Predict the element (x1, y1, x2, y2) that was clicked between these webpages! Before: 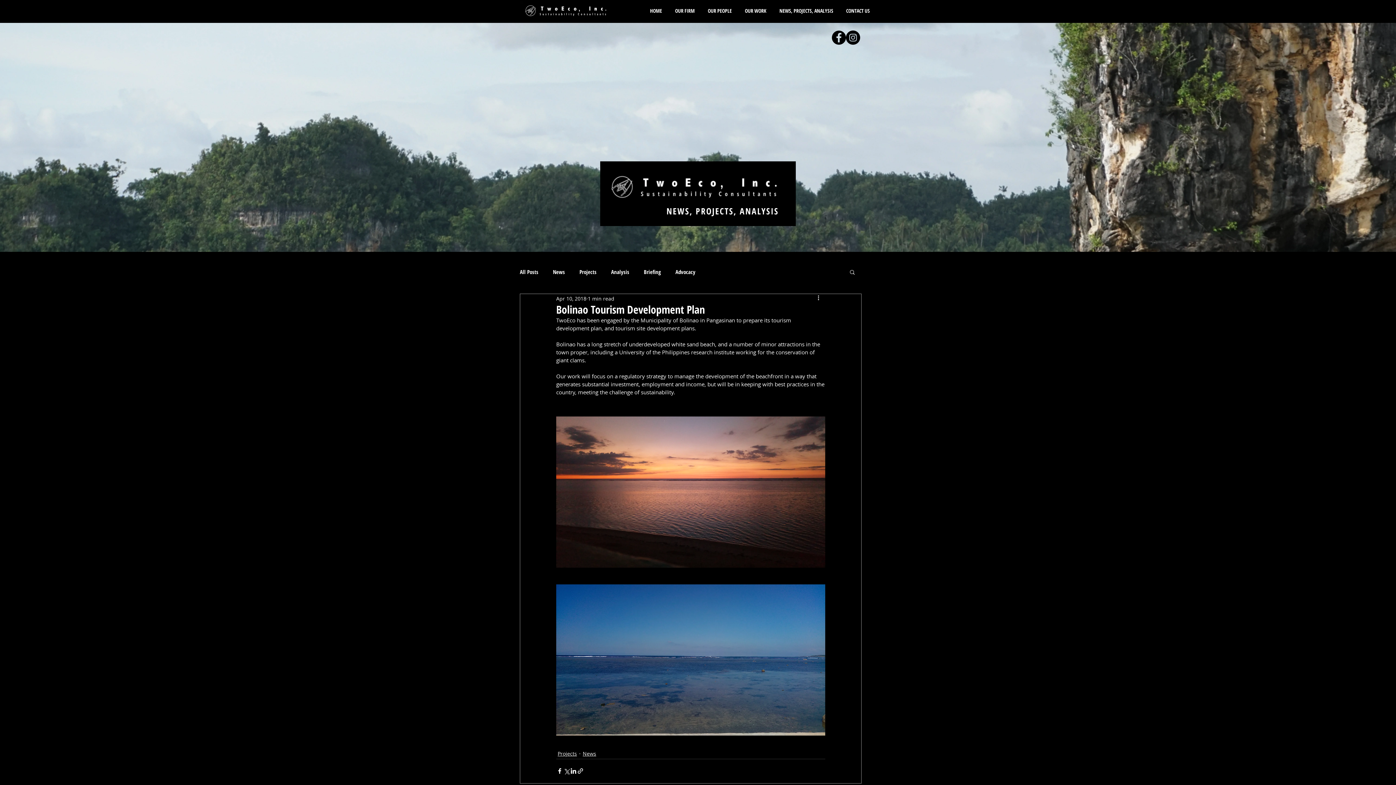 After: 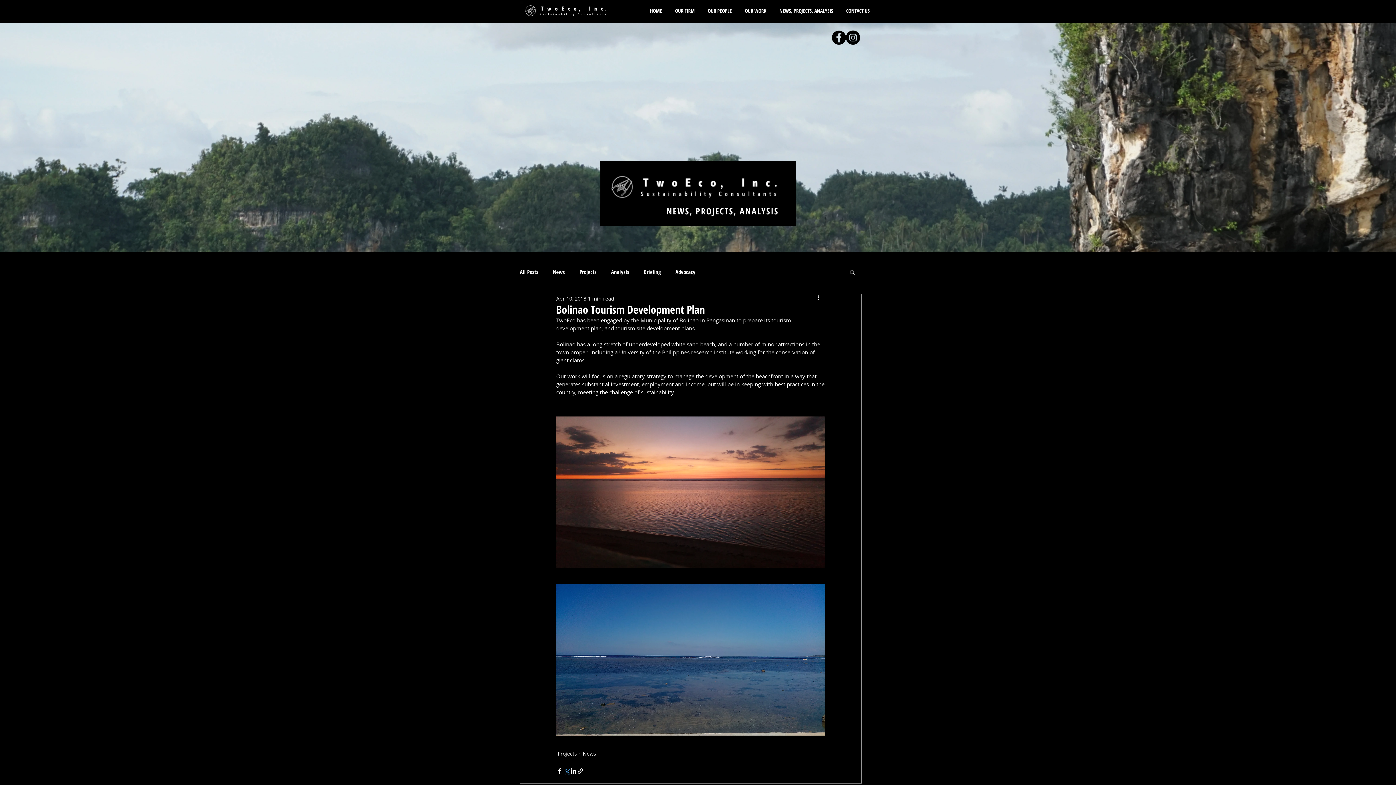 Action: bbox: (563, 768, 570, 774) label: Share via X (Twitter)